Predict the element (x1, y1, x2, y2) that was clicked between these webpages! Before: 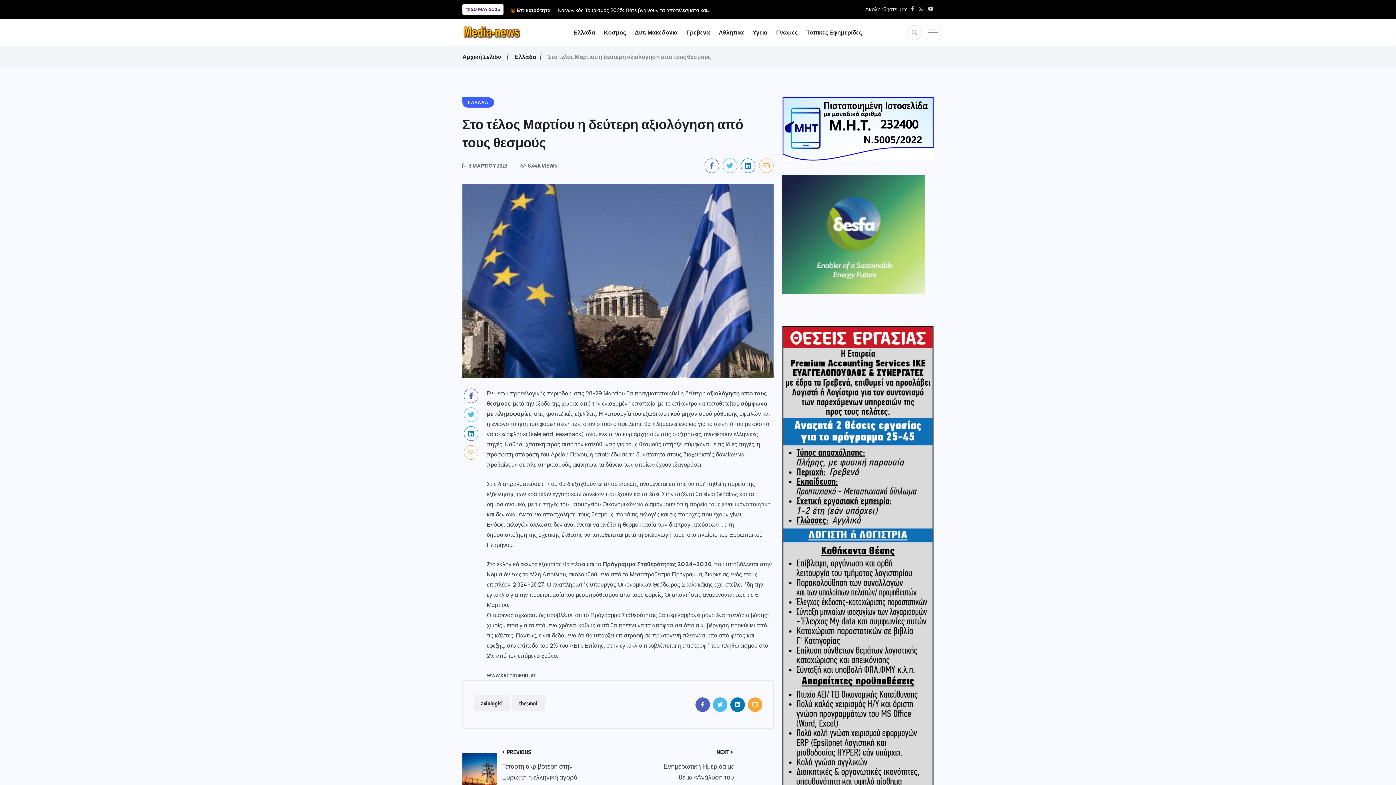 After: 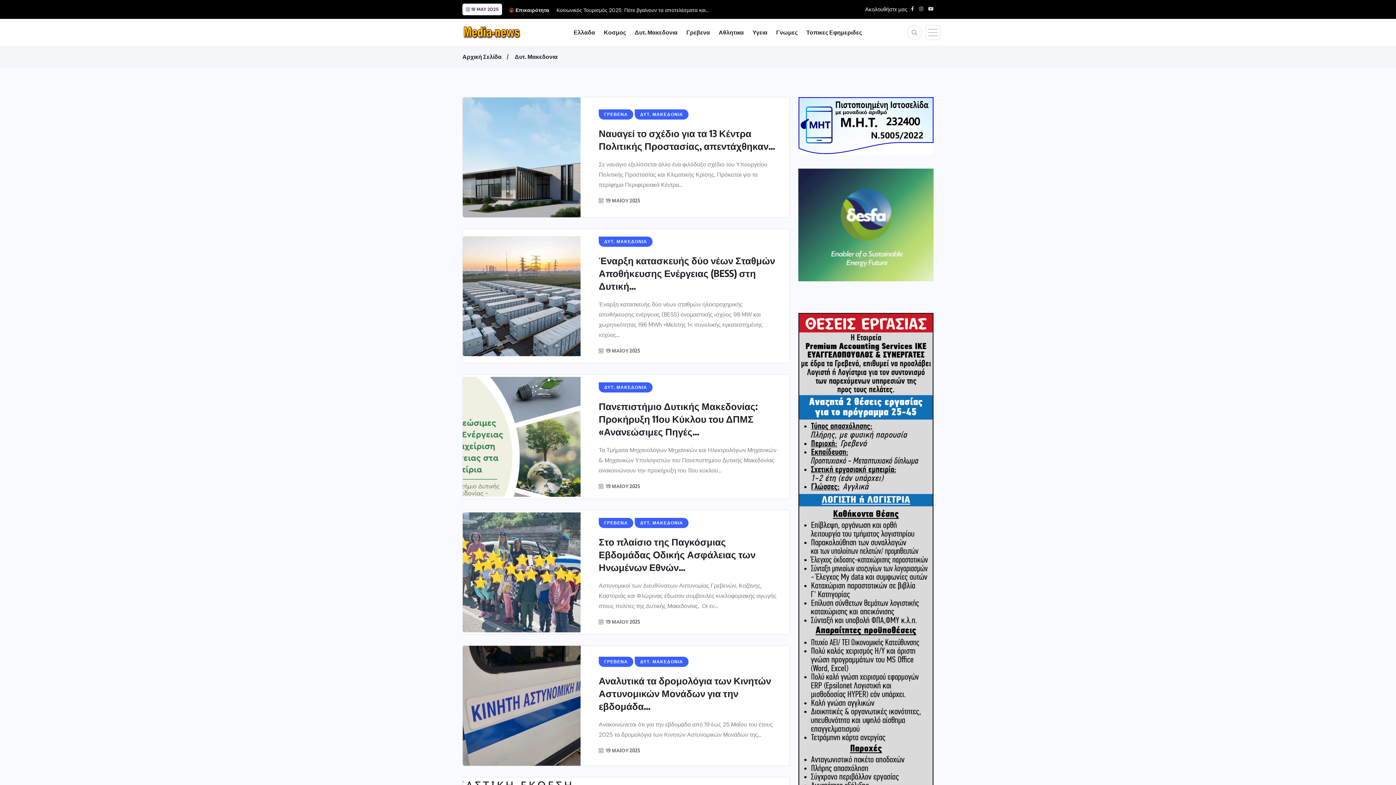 Action: bbox: (634, 22, 685, 42) label: Δυτ. Μακεδονια